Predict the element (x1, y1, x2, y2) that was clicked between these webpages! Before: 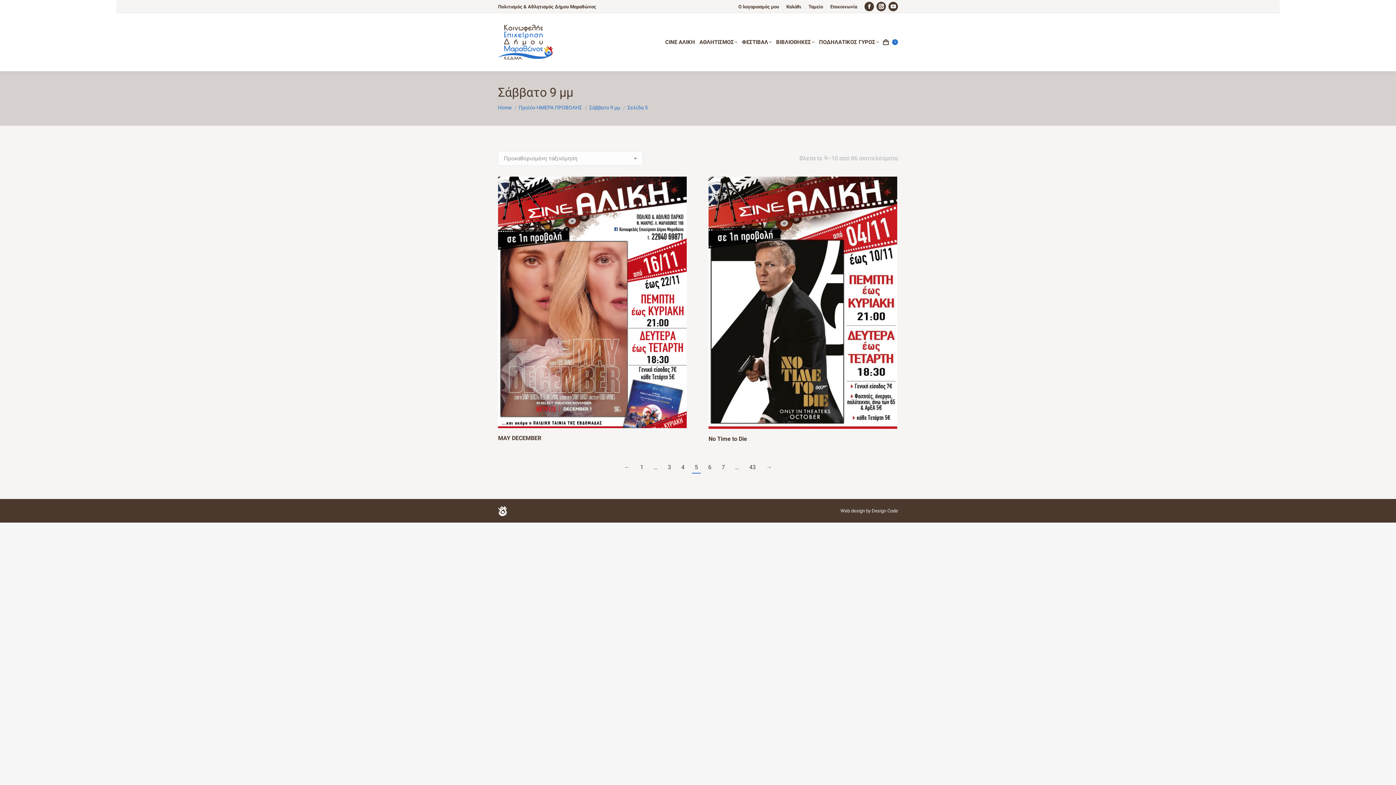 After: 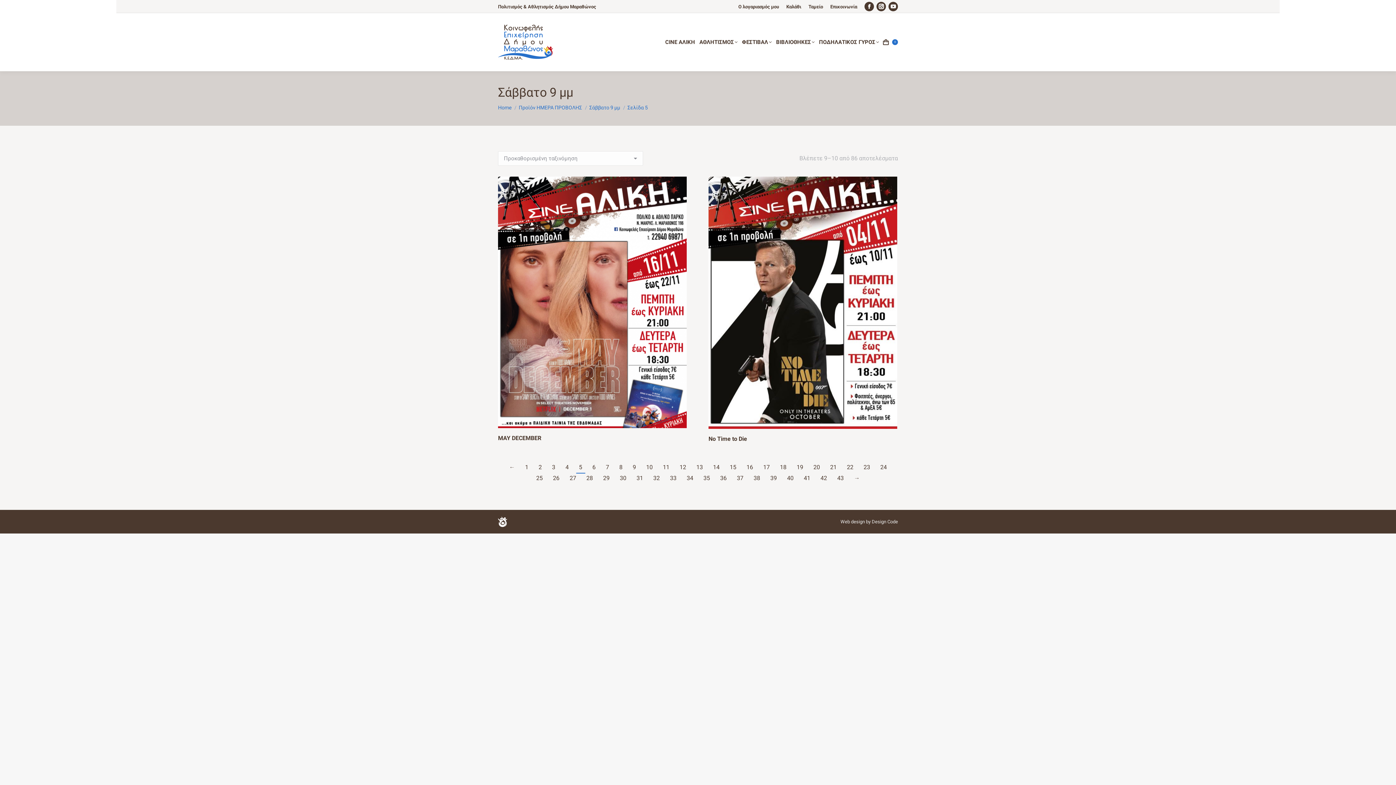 Action: bbox: (650, 462, 660, 473) label: …